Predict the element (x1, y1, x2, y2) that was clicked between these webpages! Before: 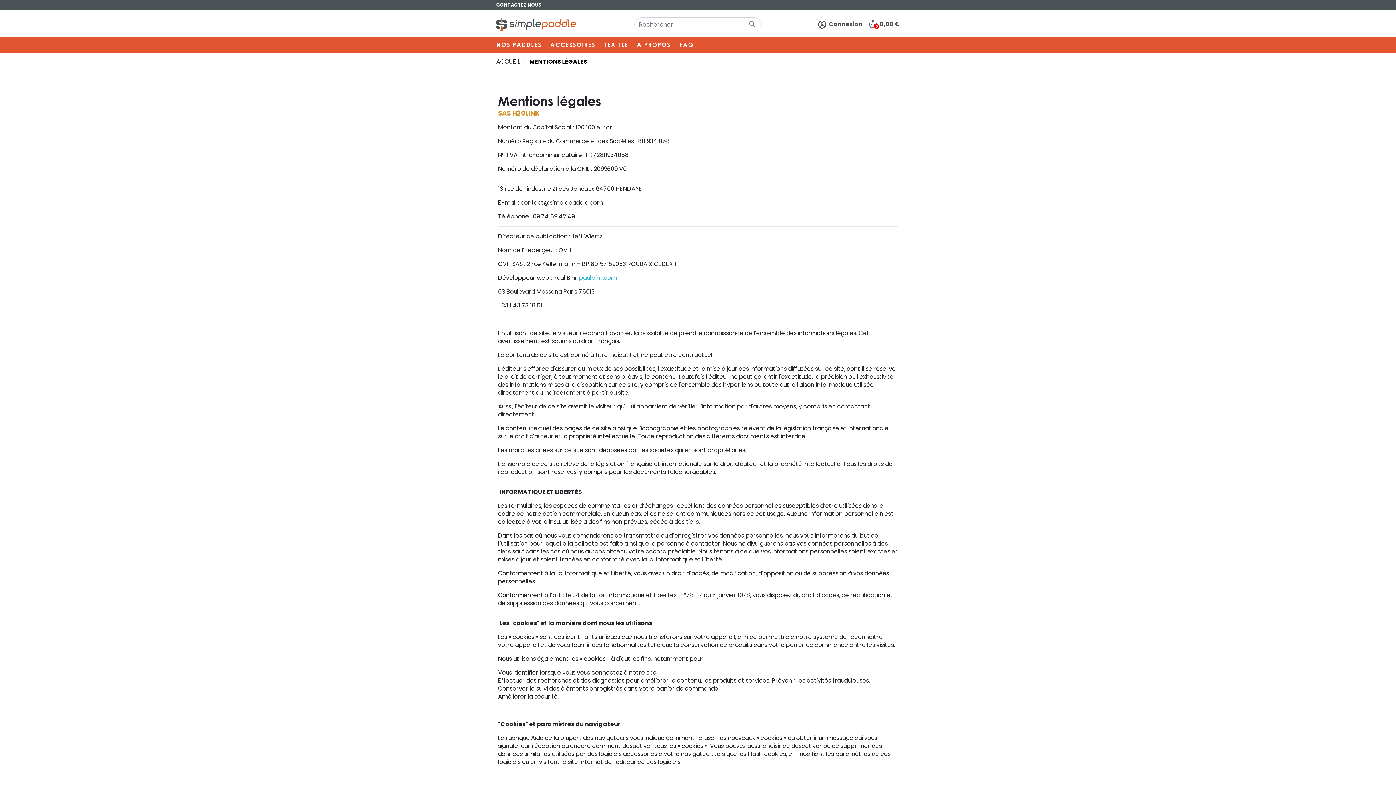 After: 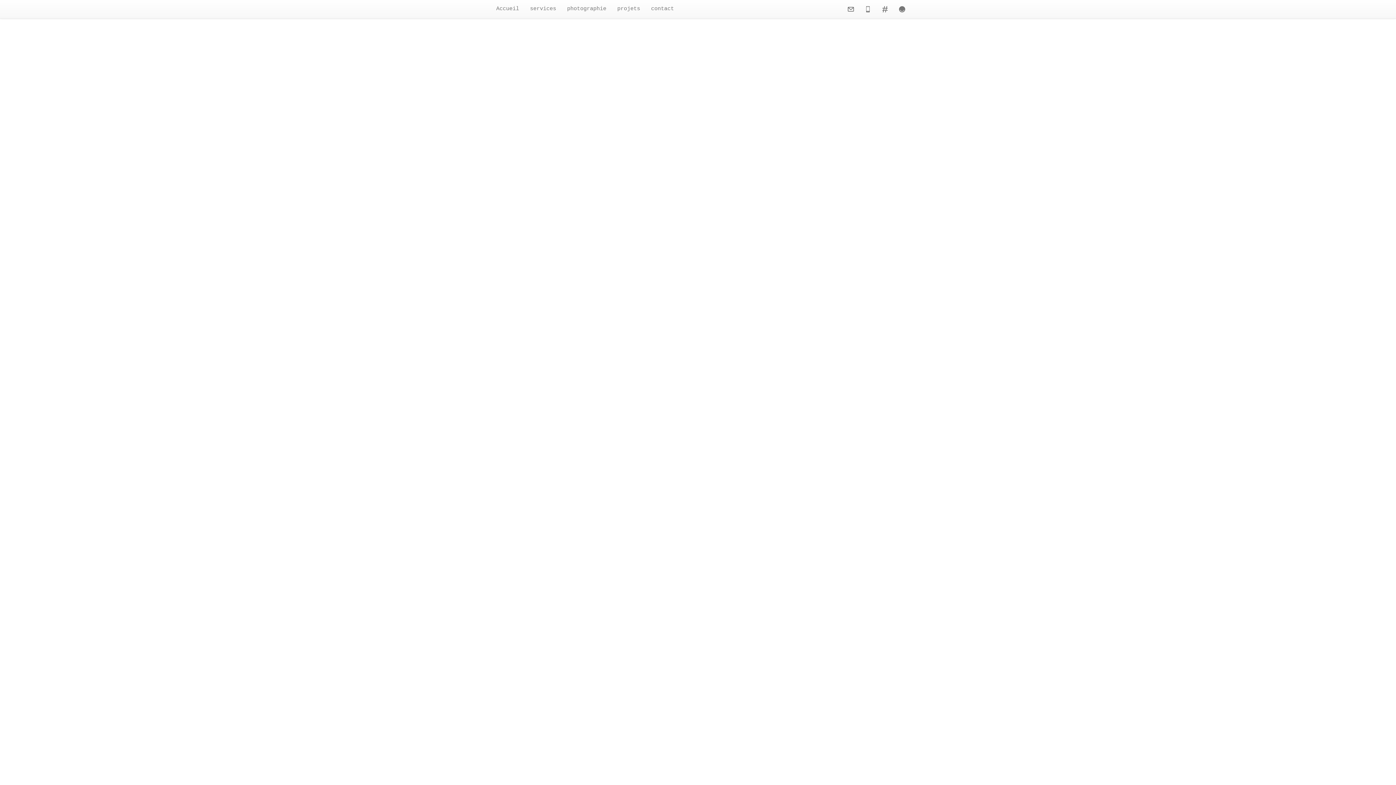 Action: bbox: (579, 273, 617, 282) label: paulbihr.com